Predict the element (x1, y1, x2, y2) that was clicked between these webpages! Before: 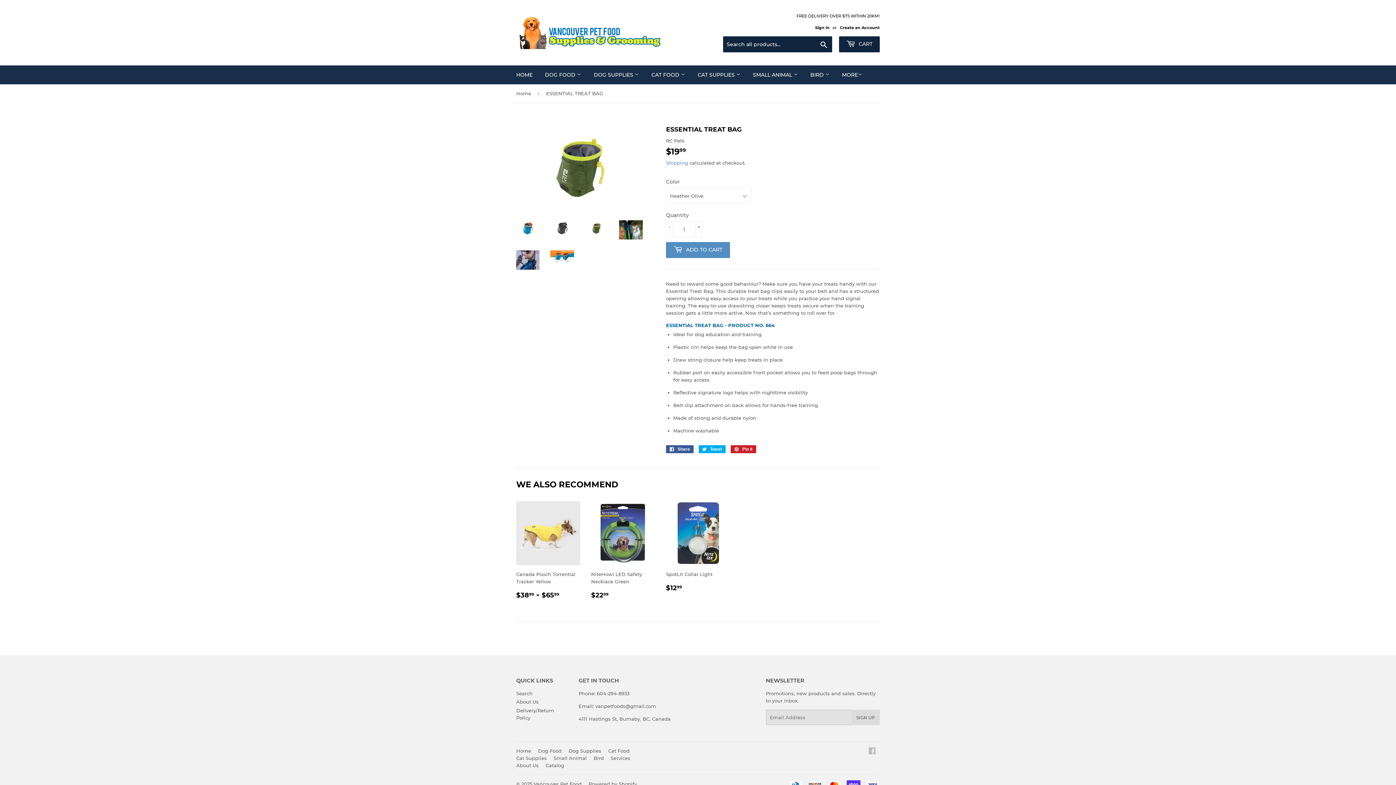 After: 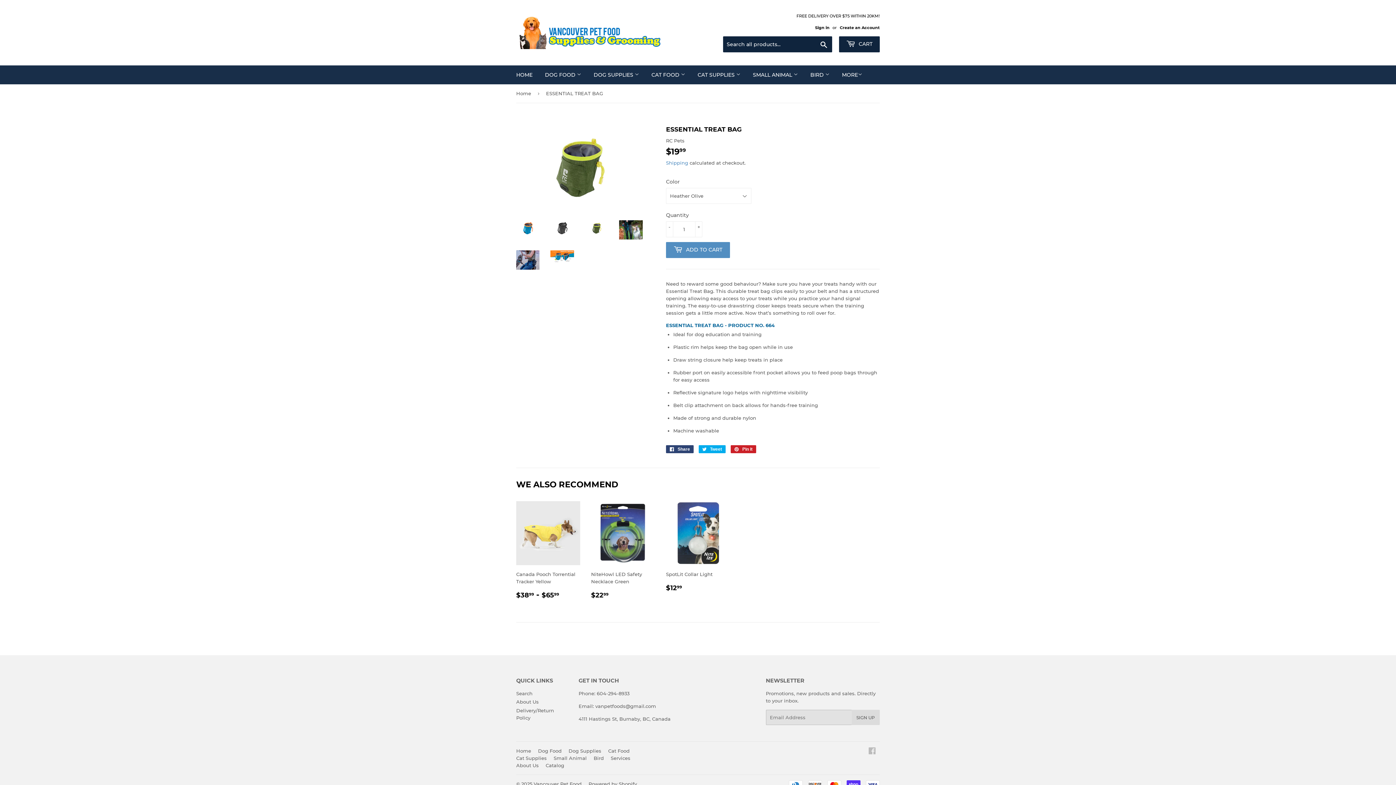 Action: label:  Share
Share on Facebook bbox: (666, 445, 693, 453)